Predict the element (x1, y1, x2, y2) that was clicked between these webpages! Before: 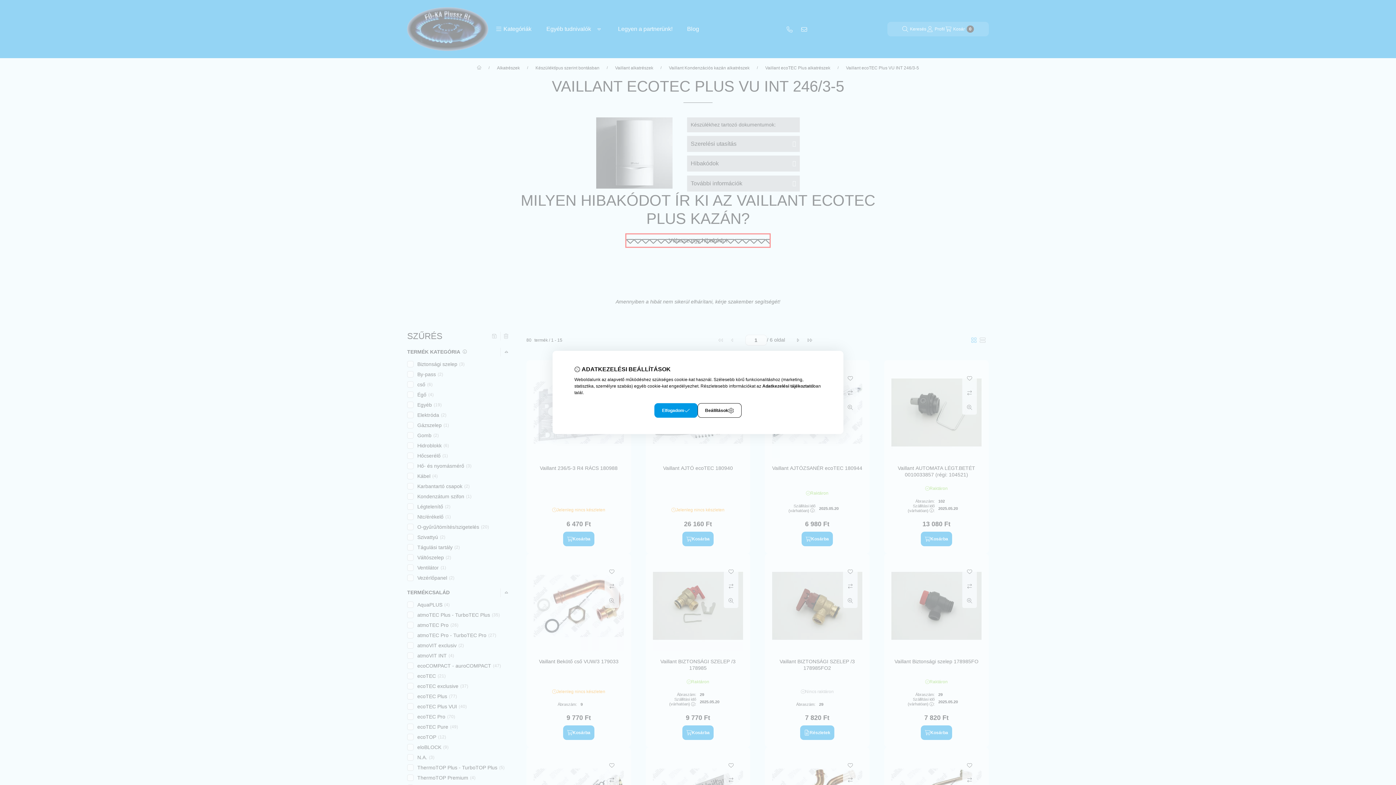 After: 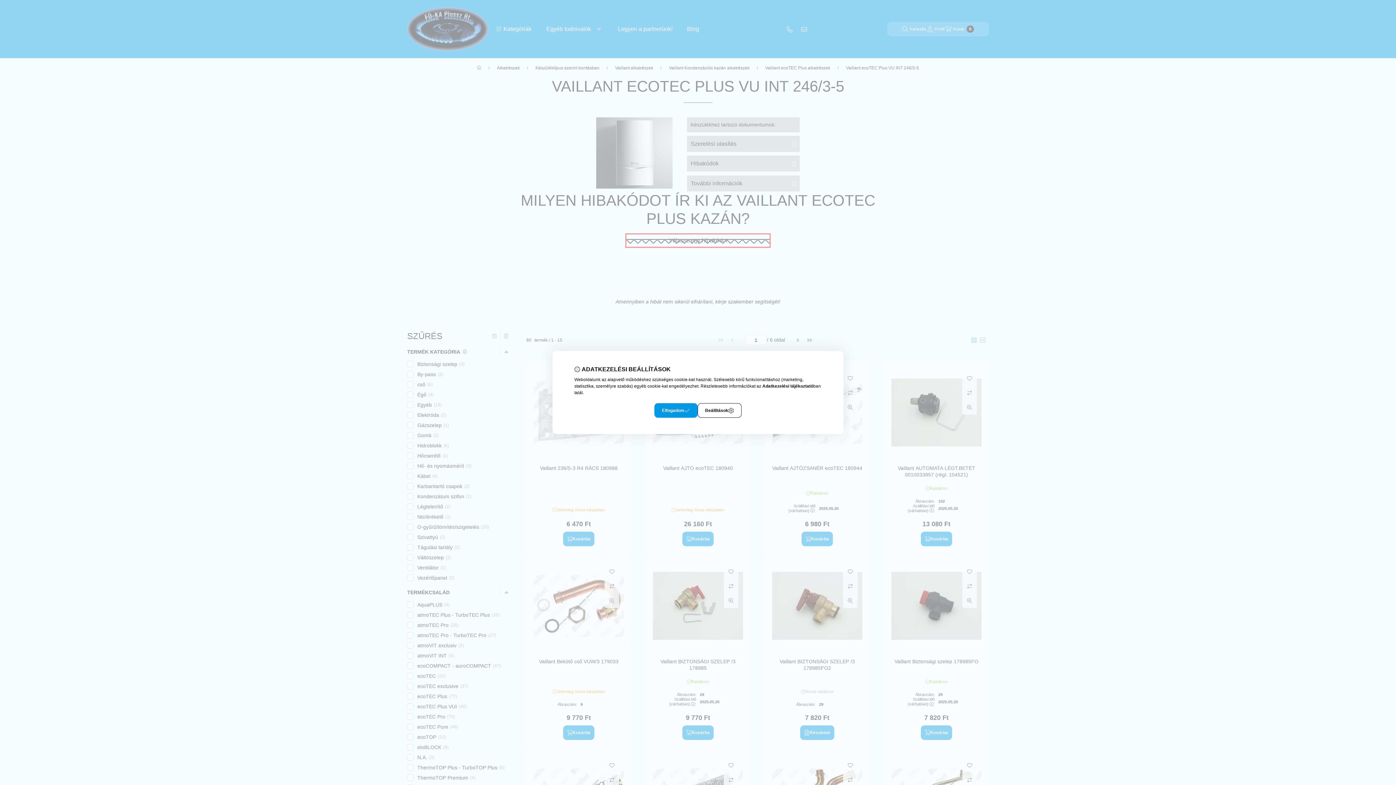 Action: label: Adatkezelési tájékoztató bbox: (762, 383, 813, 388)